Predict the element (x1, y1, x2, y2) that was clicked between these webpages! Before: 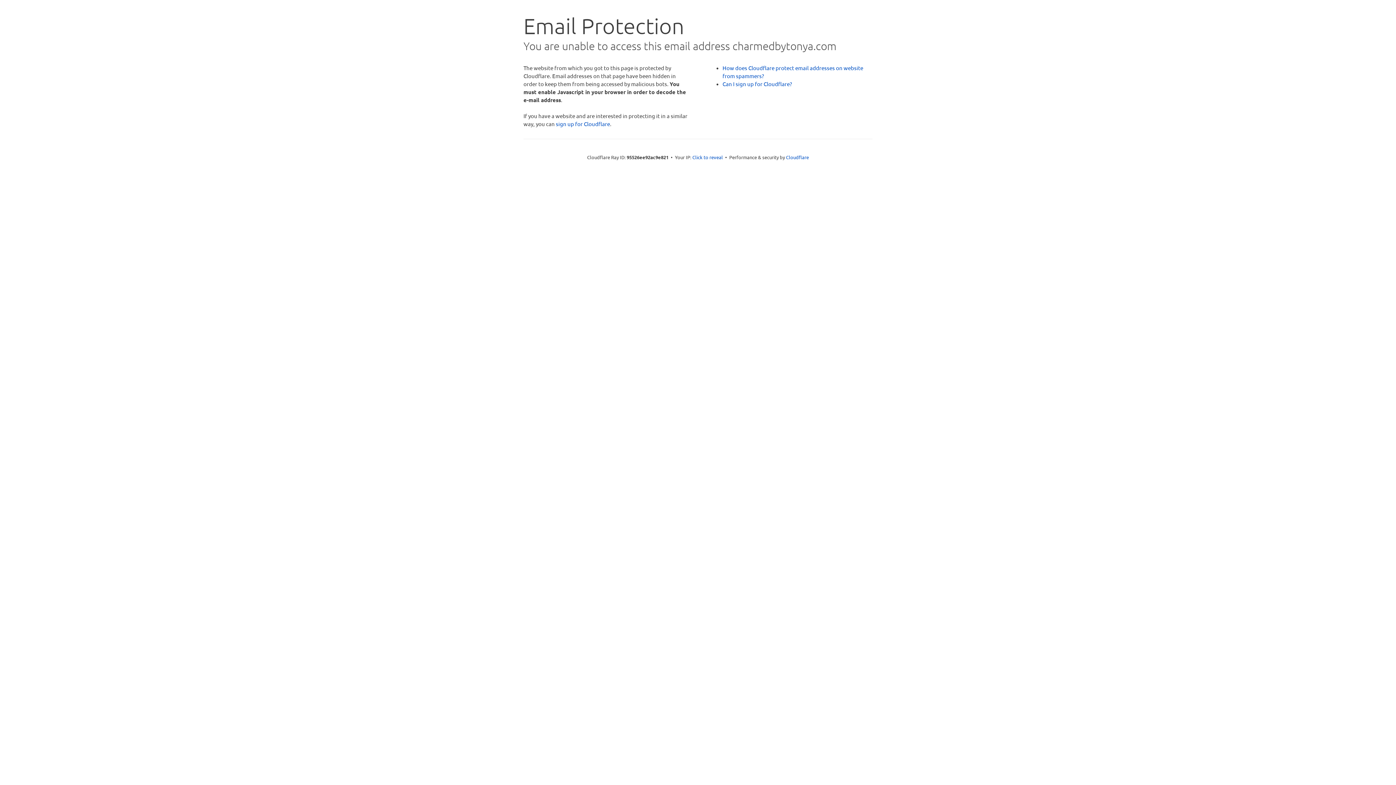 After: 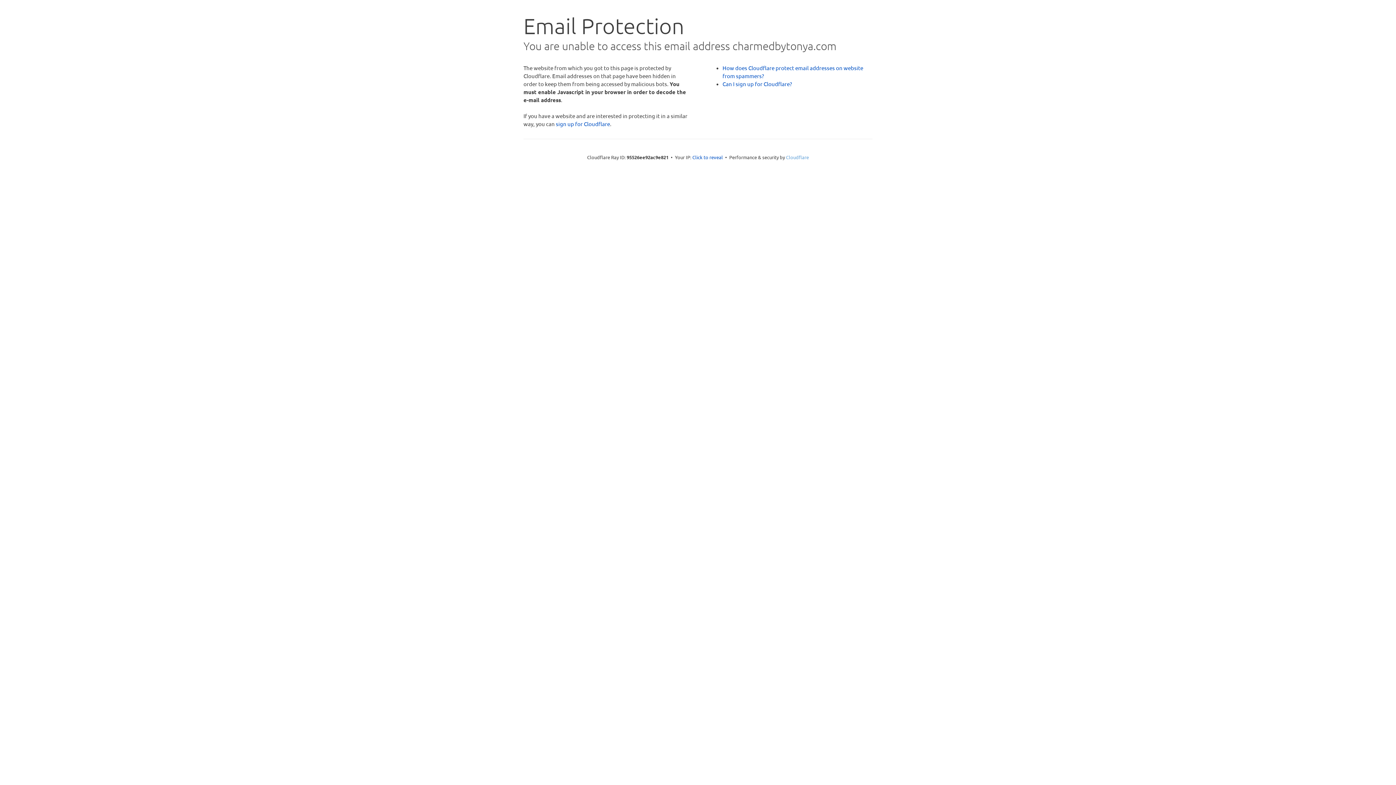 Action: bbox: (786, 154, 809, 160) label: Cloudflare